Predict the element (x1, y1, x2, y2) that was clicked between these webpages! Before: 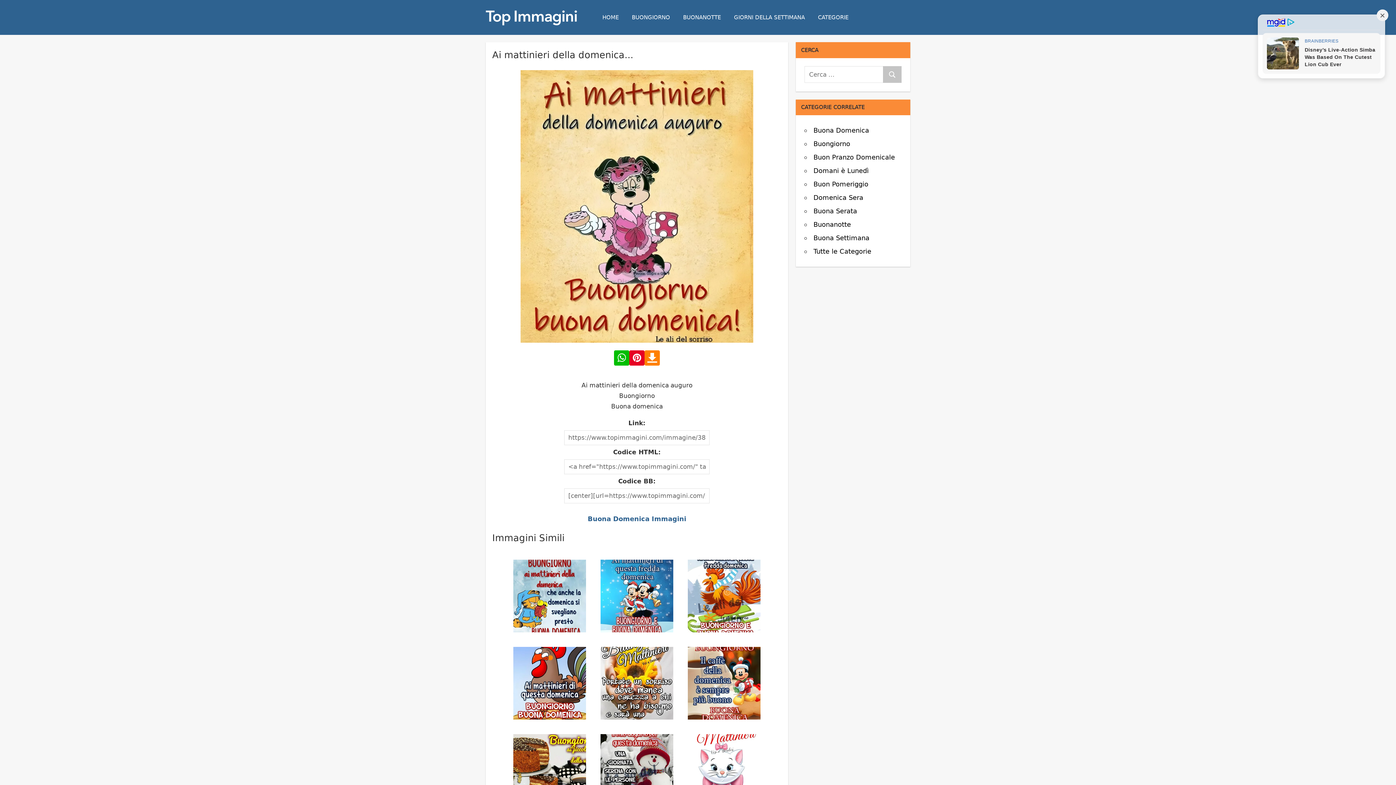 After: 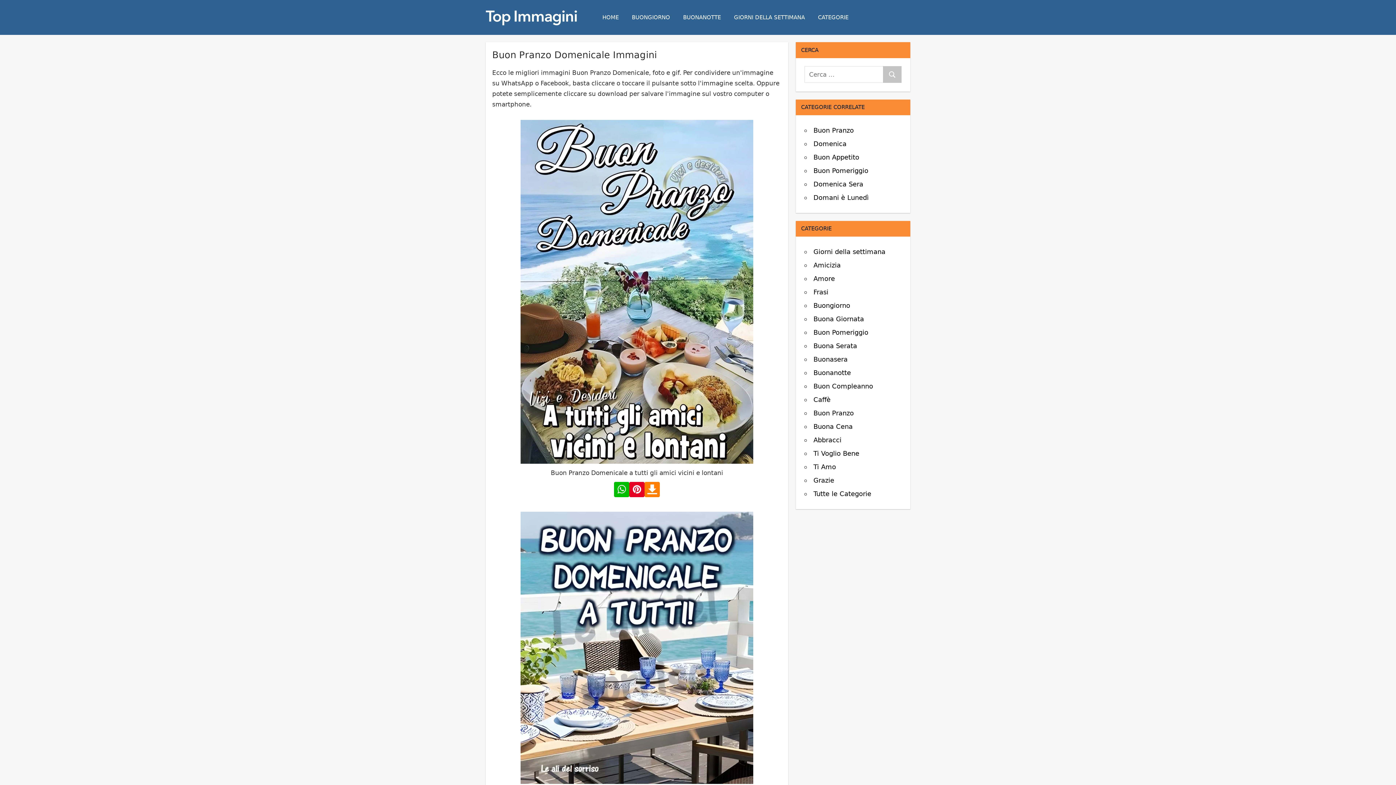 Action: label: Buon Pranzo Domenicale bbox: (813, 153, 895, 161)